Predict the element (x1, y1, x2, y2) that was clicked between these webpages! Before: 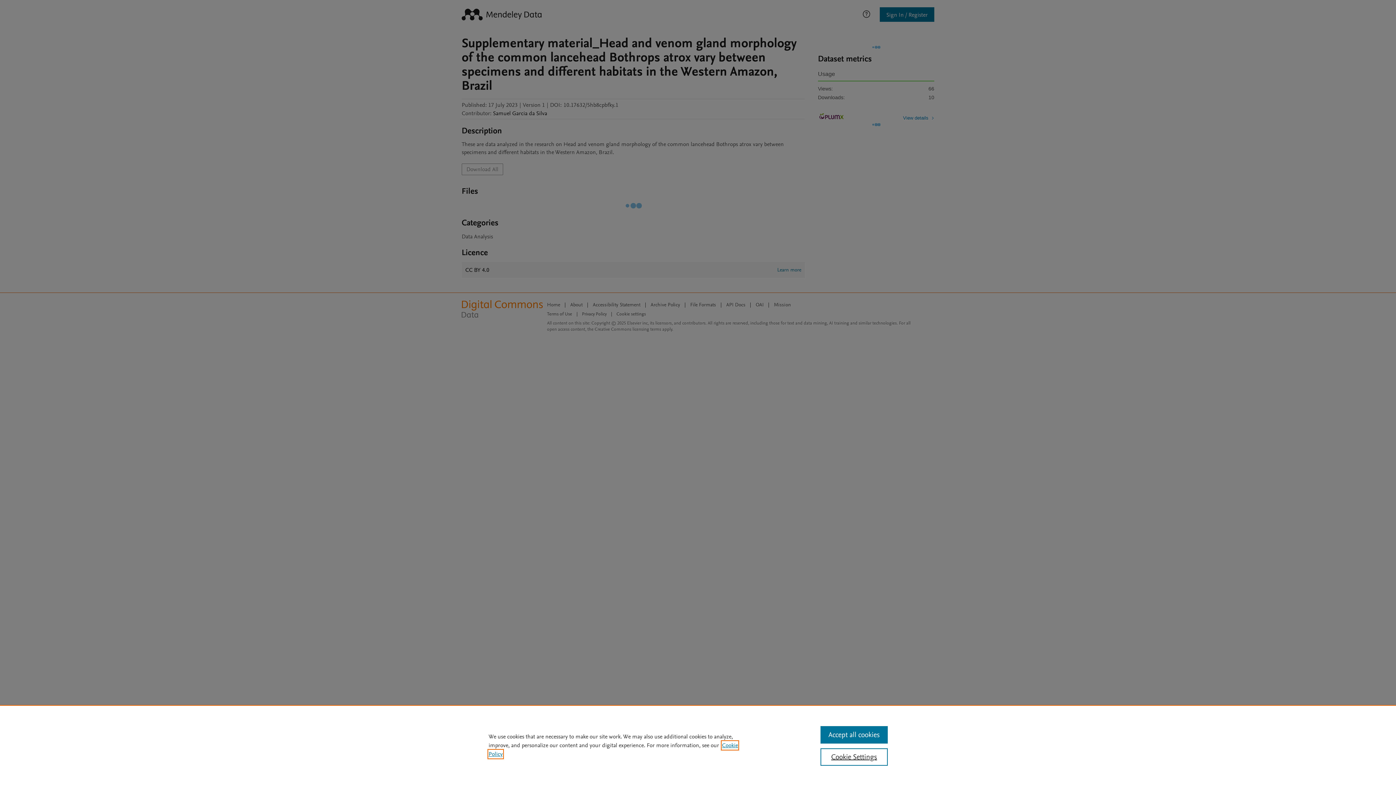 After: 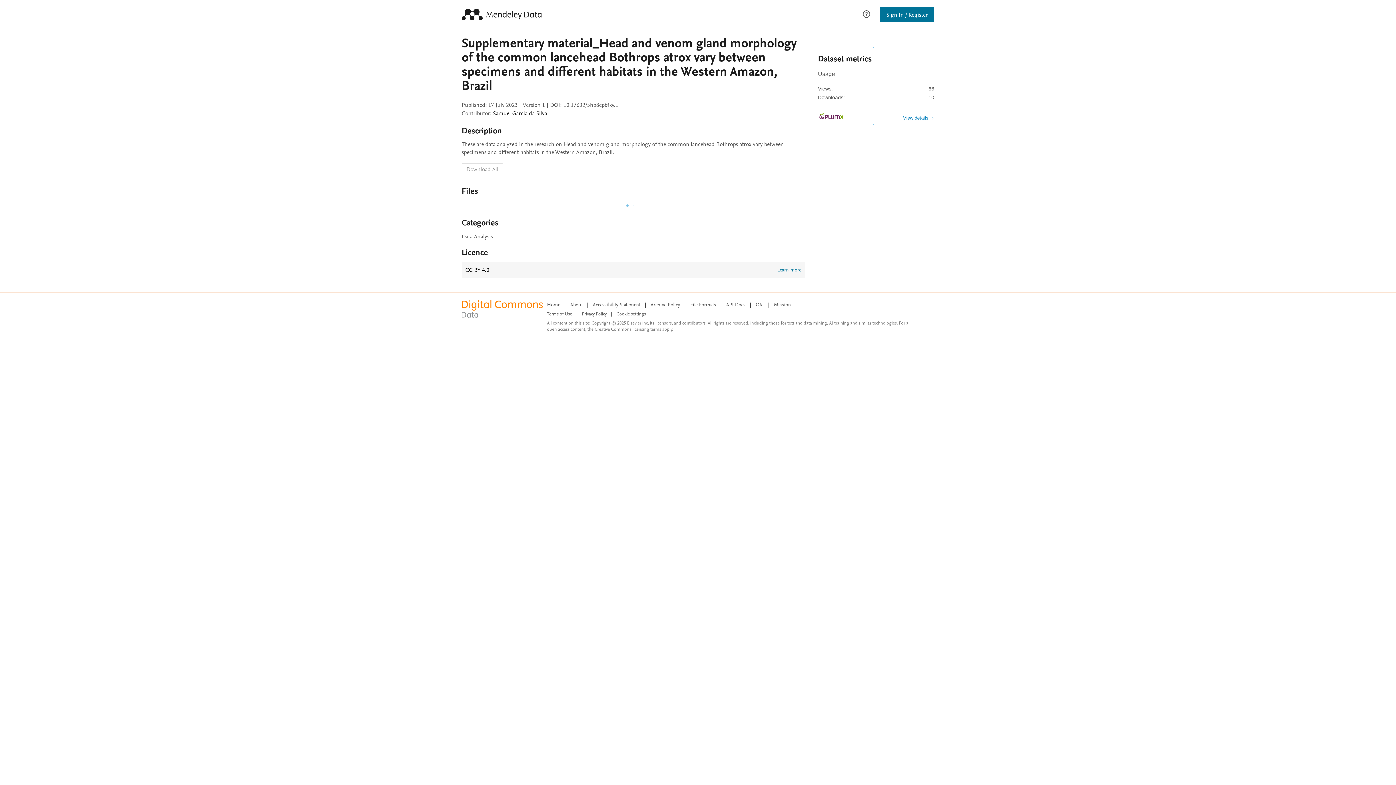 Action: label: Accept all cookies bbox: (820, 726, 887, 744)